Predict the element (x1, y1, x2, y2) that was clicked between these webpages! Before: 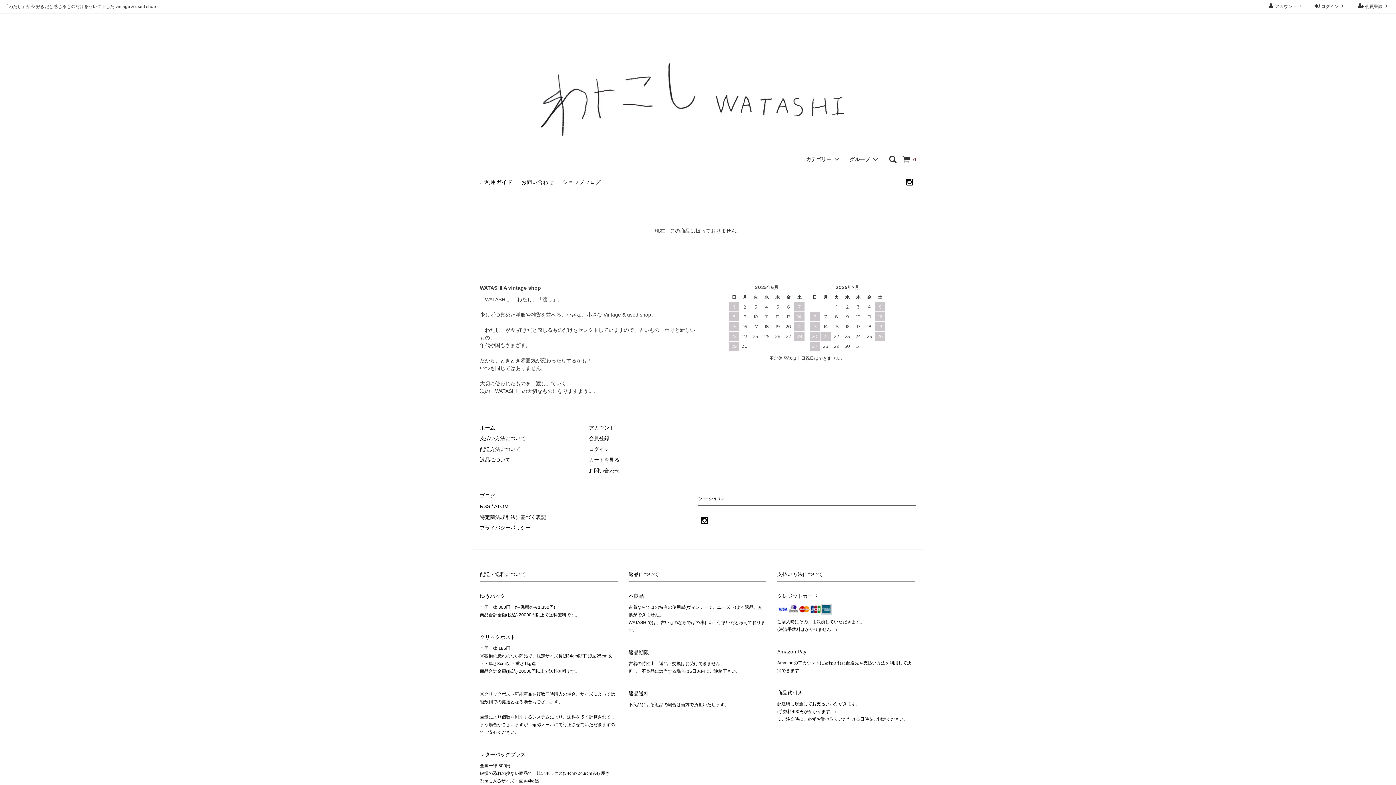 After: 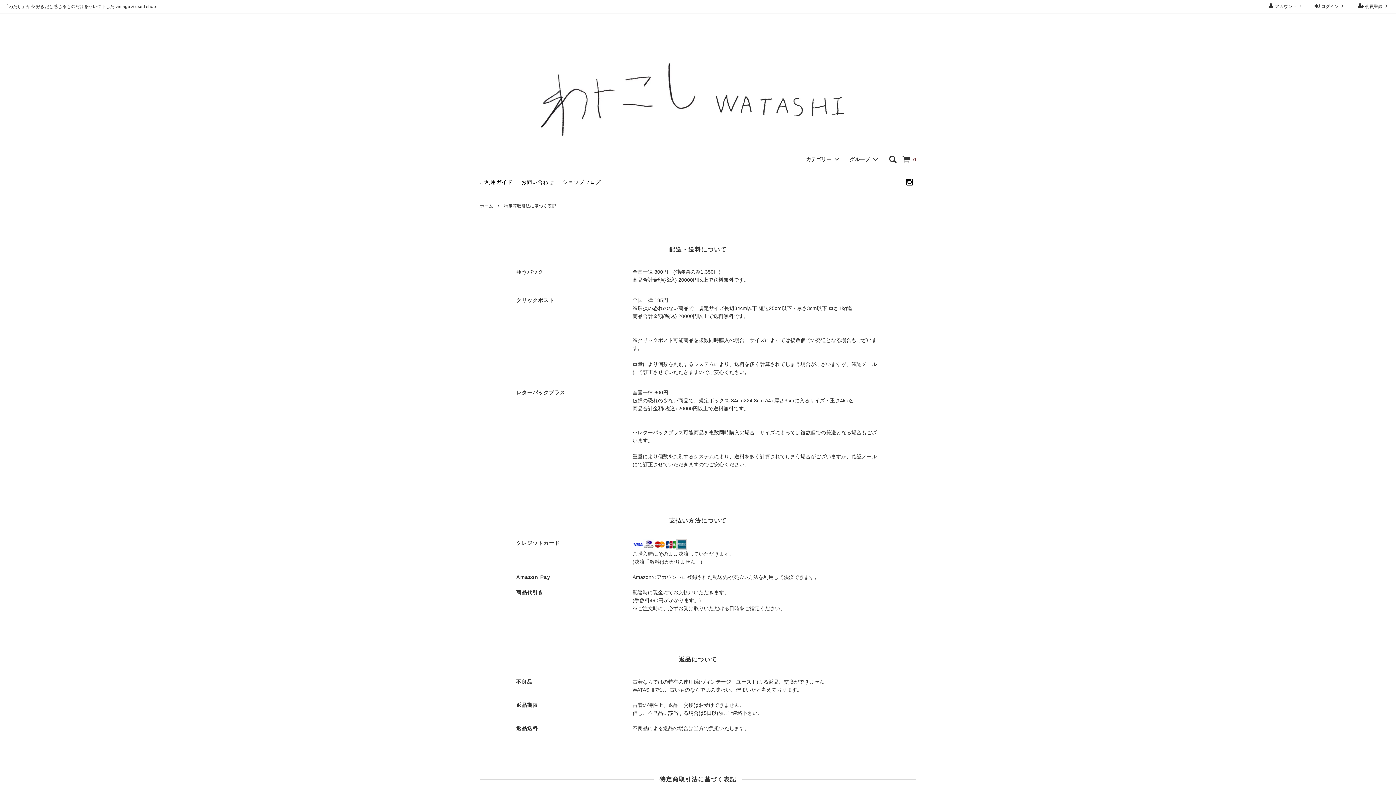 Action: label: 配送方法について bbox: (480, 446, 520, 452)